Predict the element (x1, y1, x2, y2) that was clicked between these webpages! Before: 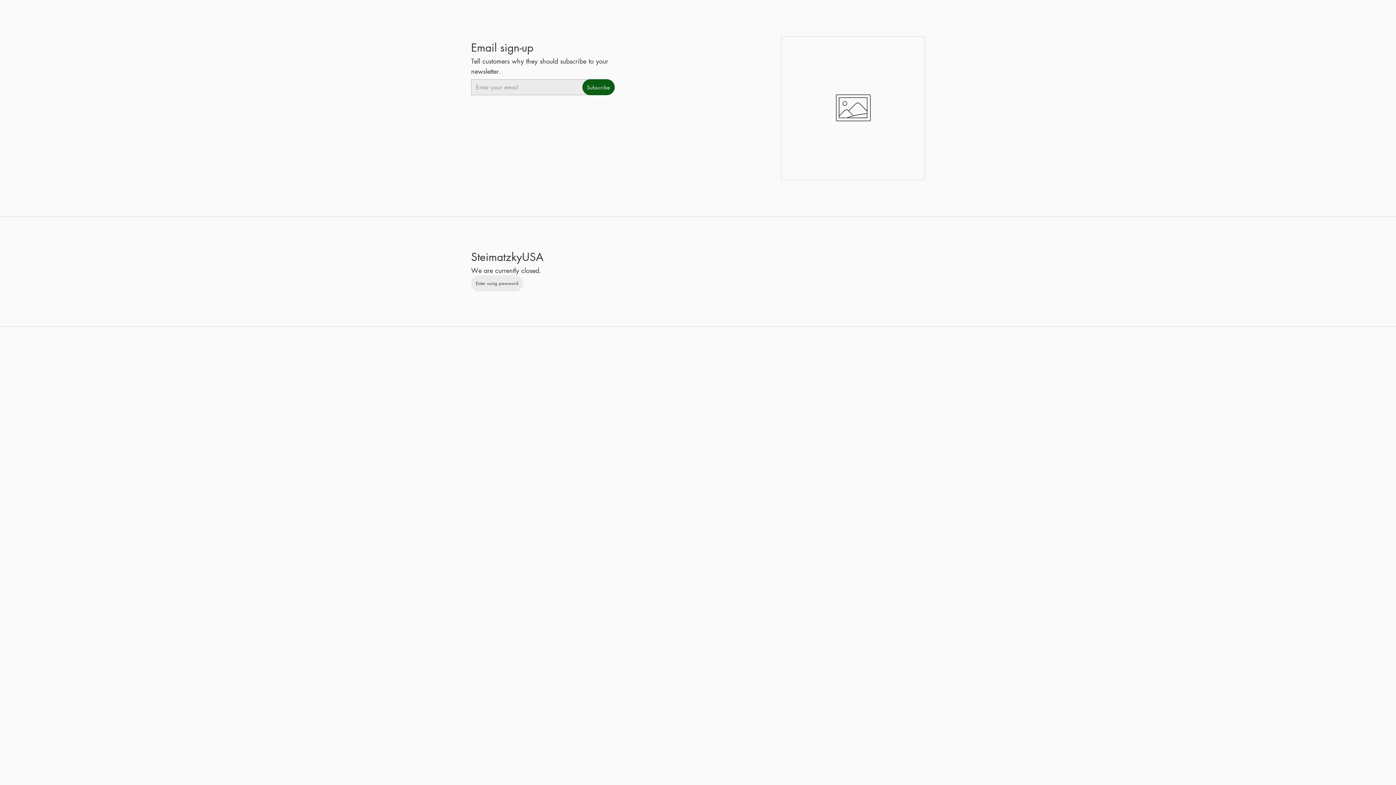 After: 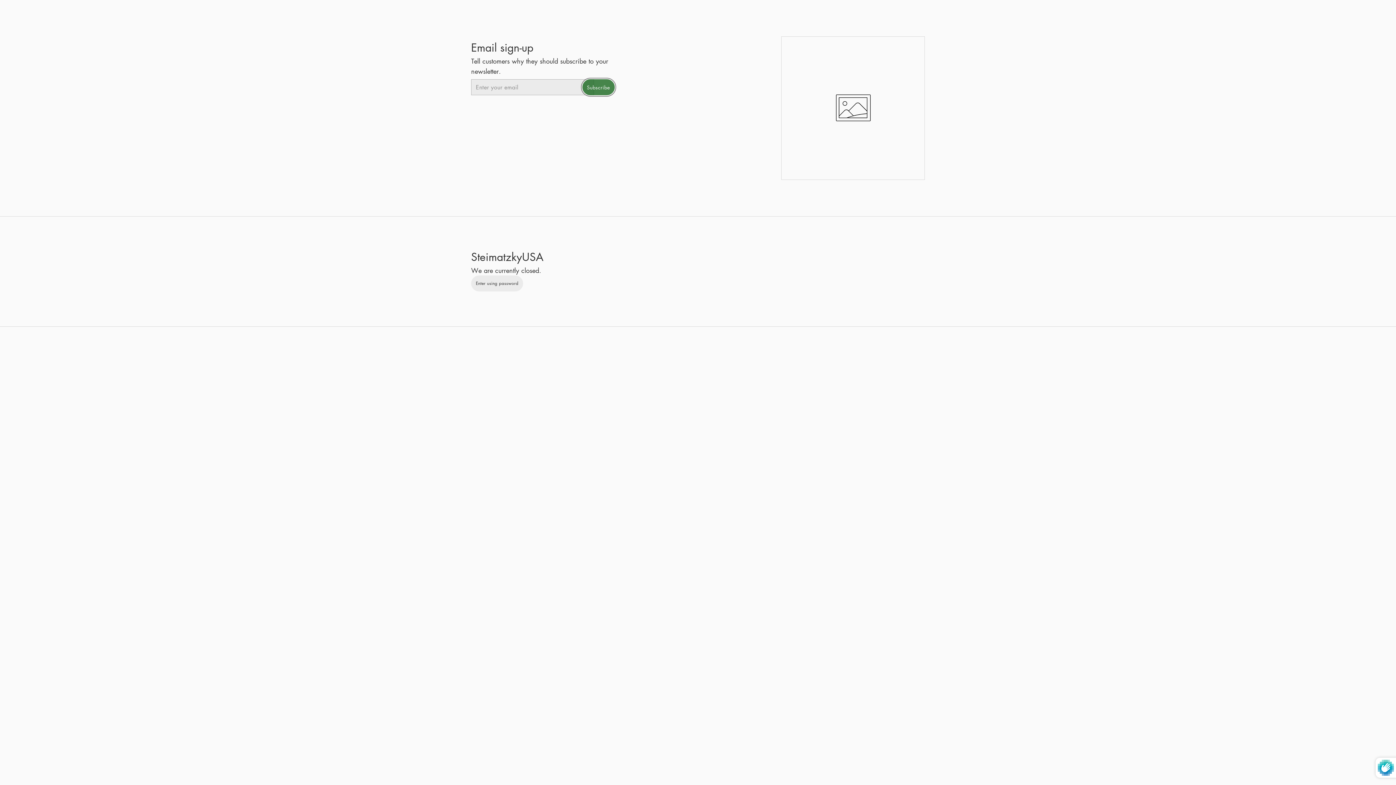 Action: bbox: (582, 79, 614, 95) label: Subscribe